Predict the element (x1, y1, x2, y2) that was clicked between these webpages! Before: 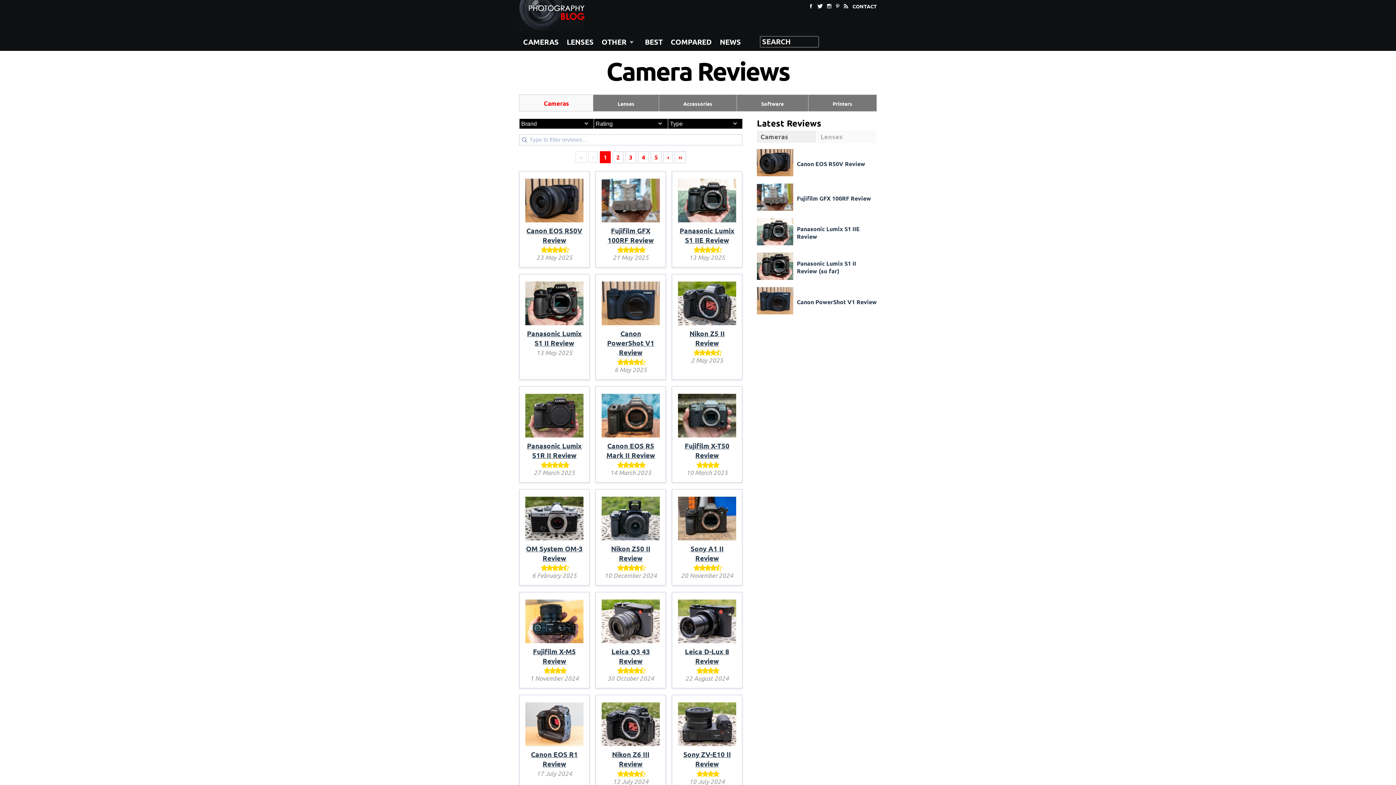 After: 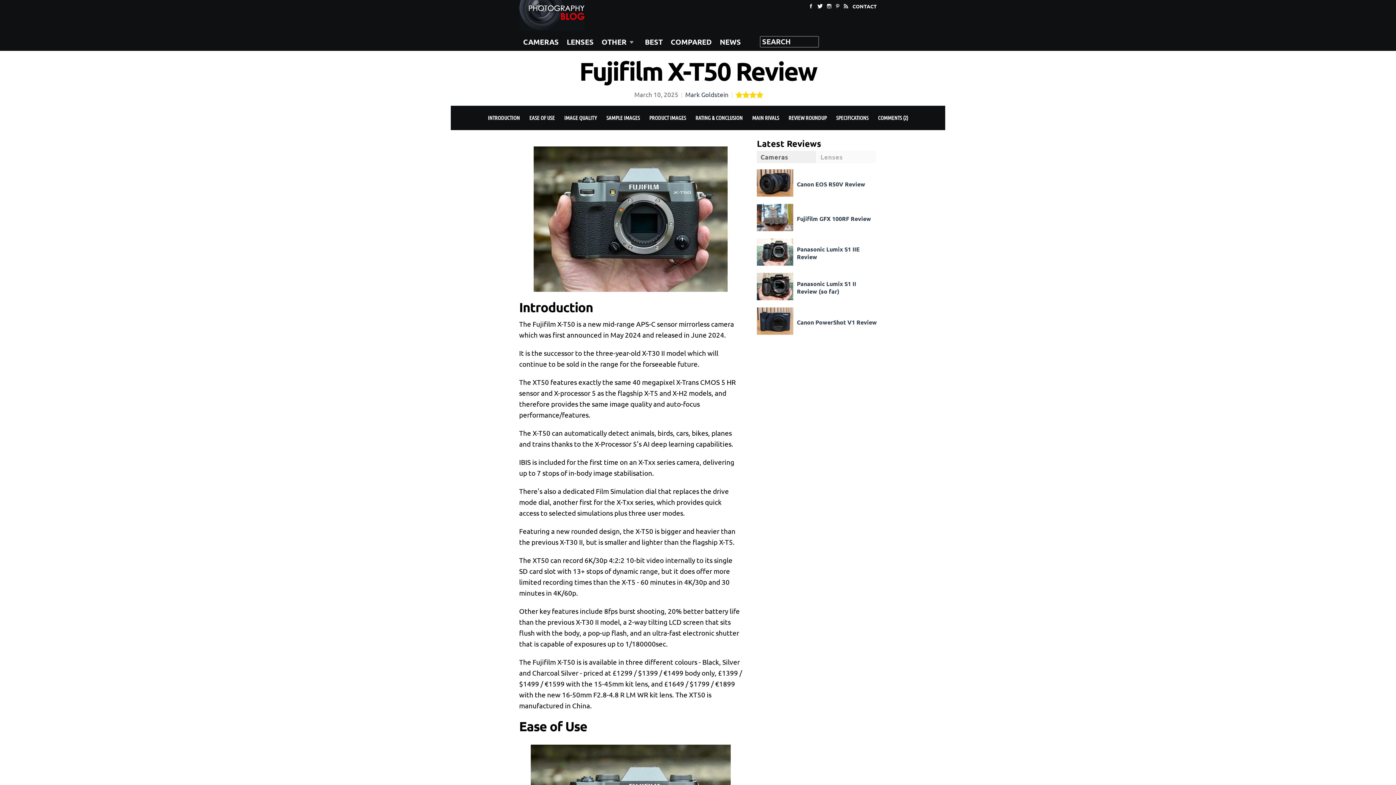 Action: label: Fujifilm X-T50 Review bbox: (684, 441, 729, 459)